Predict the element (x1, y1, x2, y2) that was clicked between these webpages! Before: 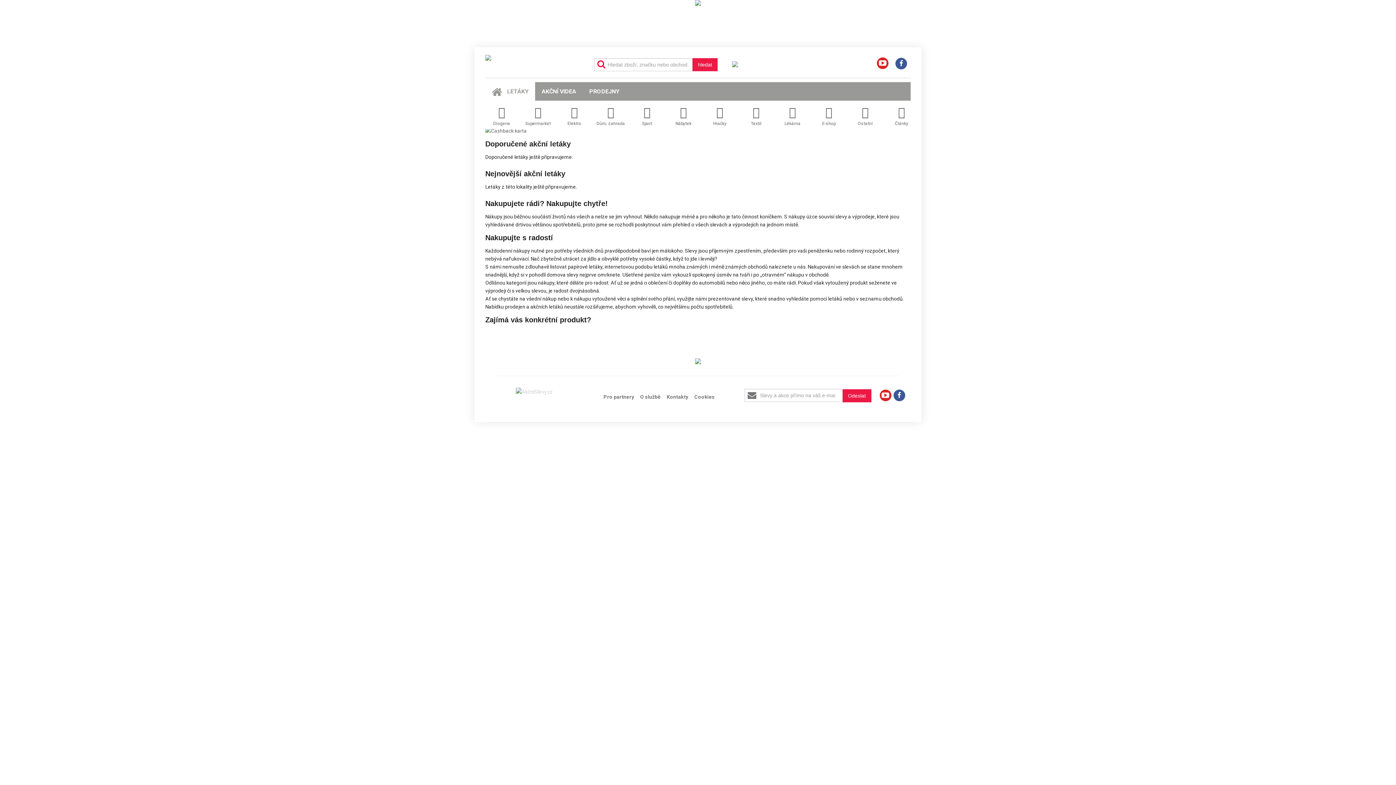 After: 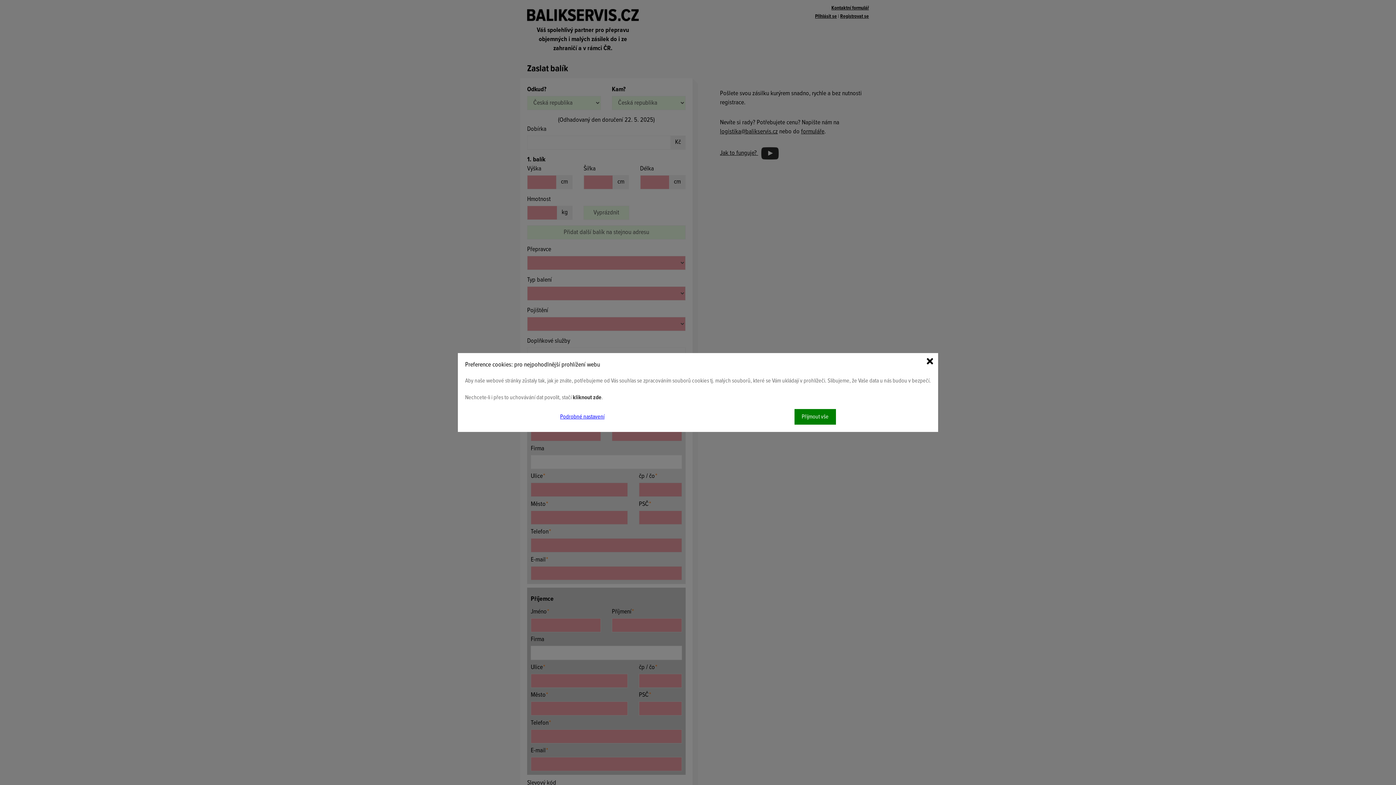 Action: bbox: (695, 357, 701, 363)